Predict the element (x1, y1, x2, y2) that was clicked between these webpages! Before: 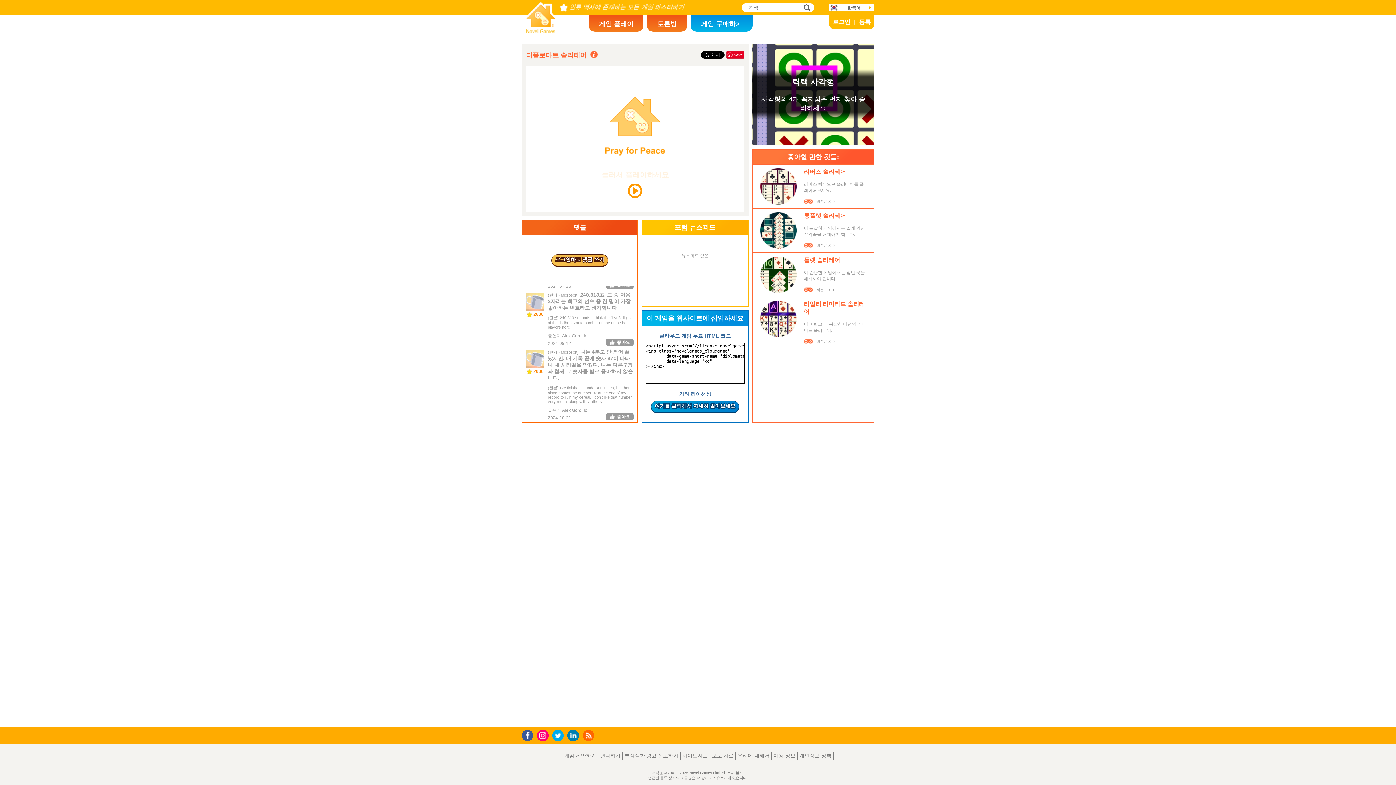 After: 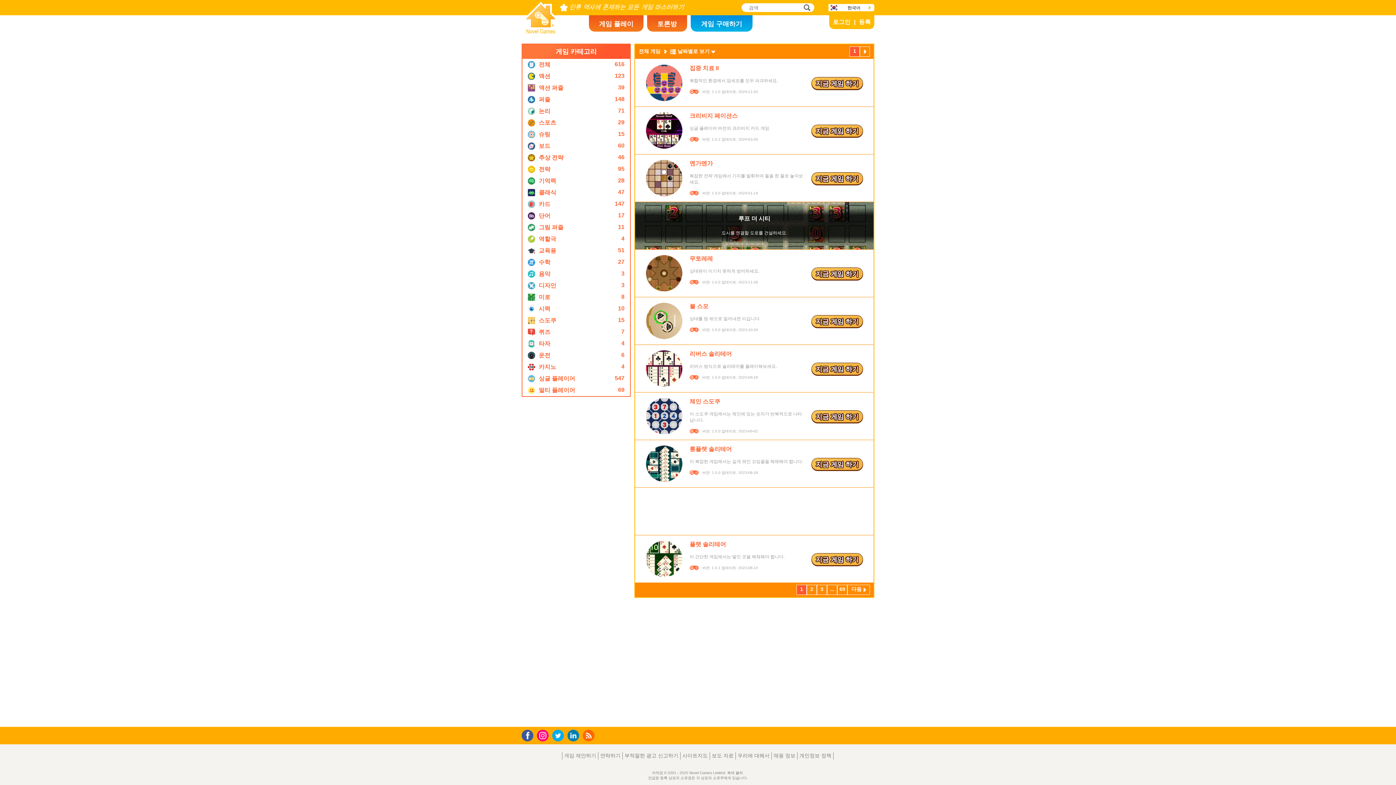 Action: bbox: (589, 15, 643, 31) label: 게임 플레이